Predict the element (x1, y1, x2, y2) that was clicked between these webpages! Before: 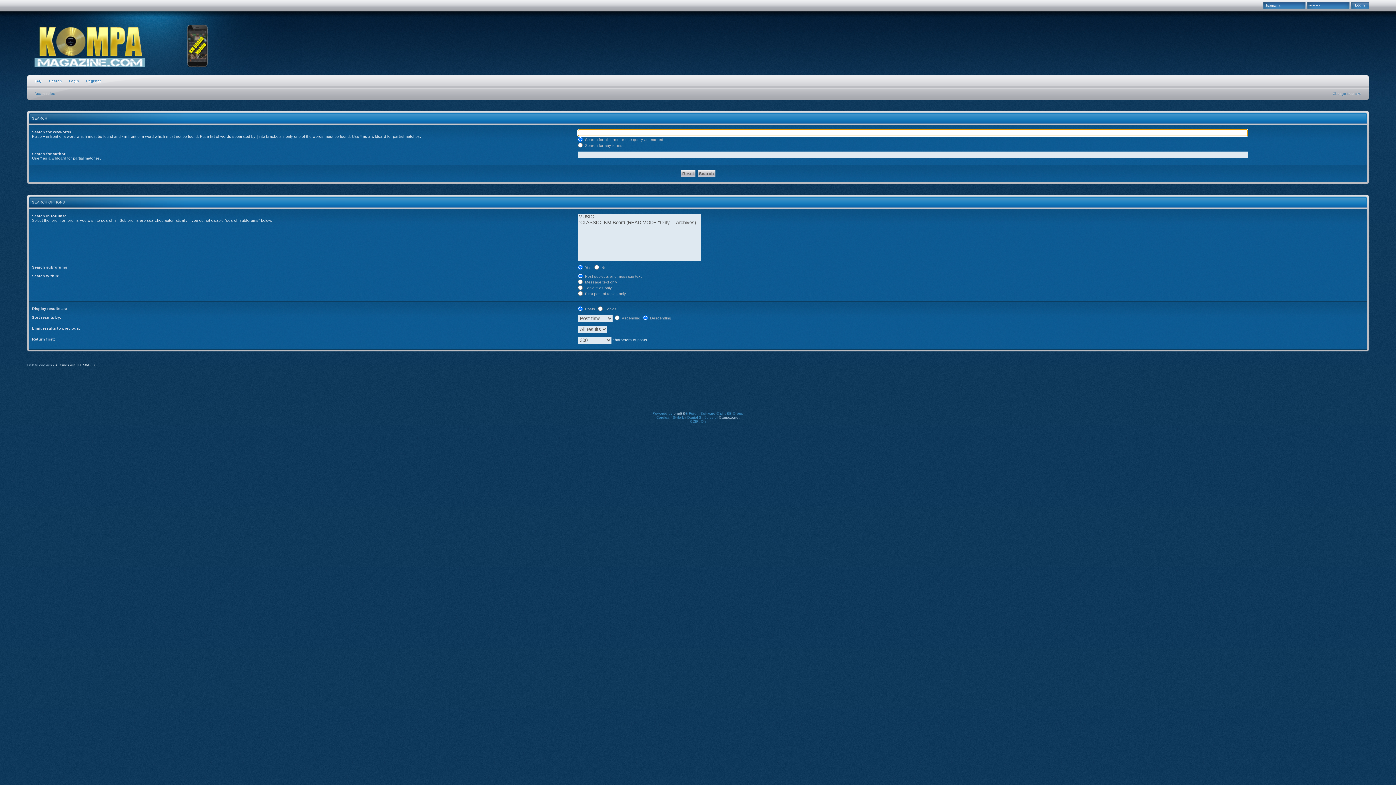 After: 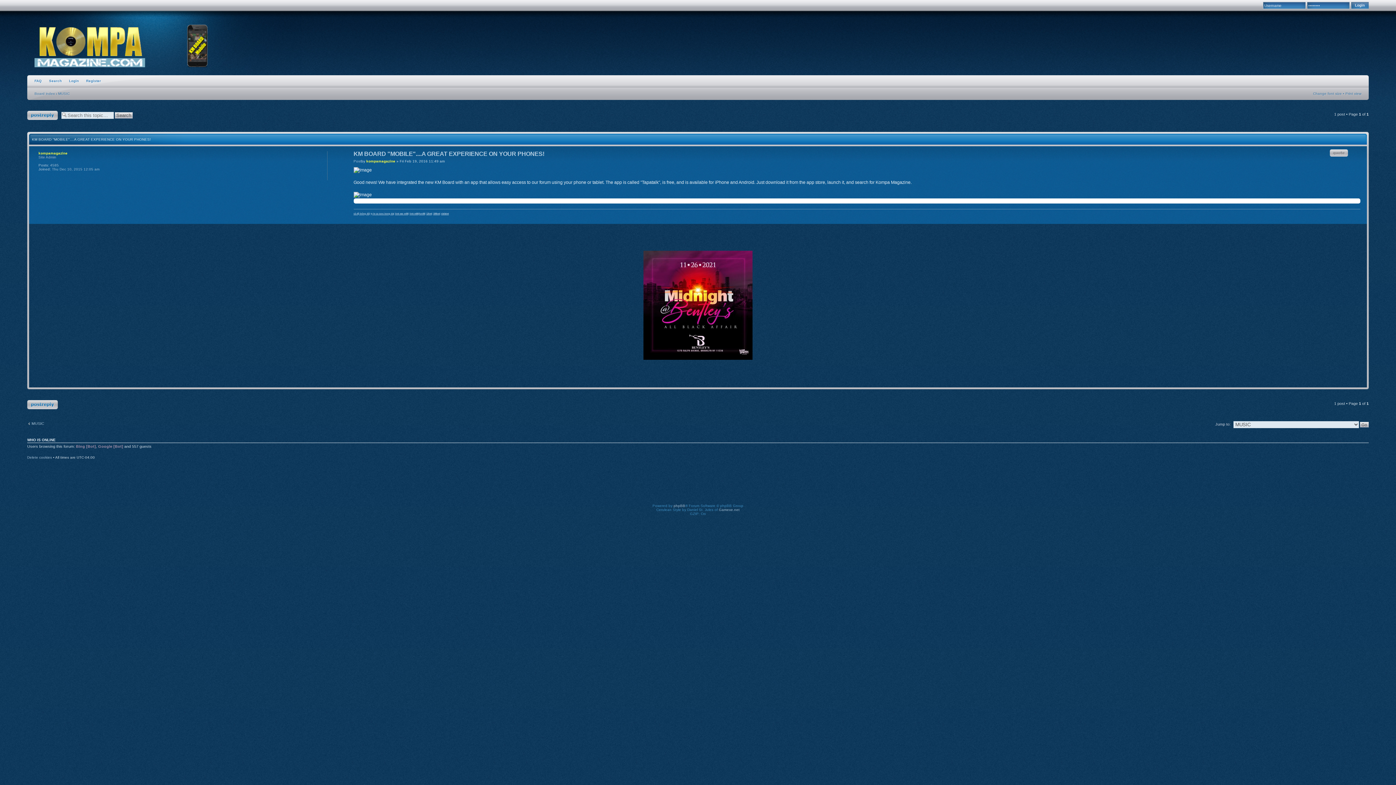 Action: bbox: (180, 71, 214, 75)